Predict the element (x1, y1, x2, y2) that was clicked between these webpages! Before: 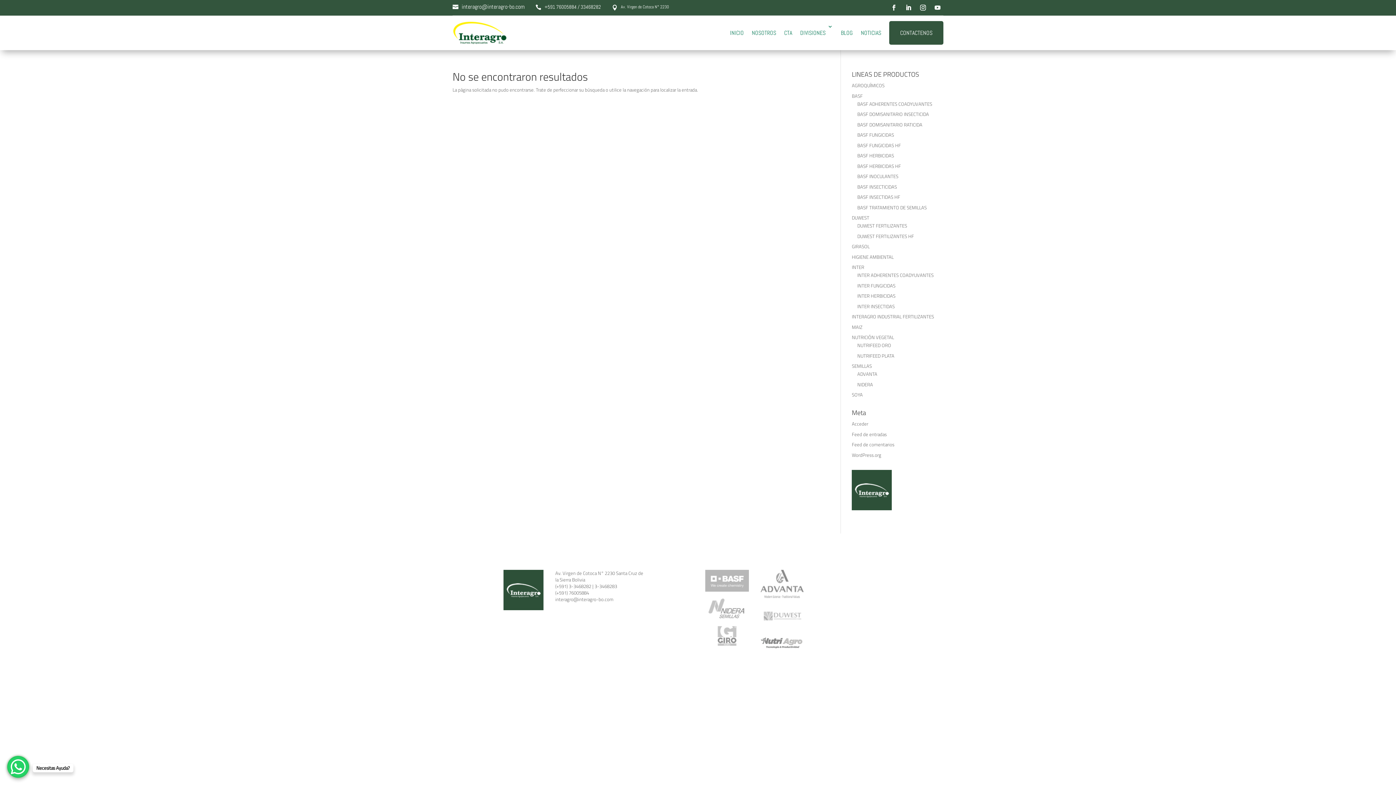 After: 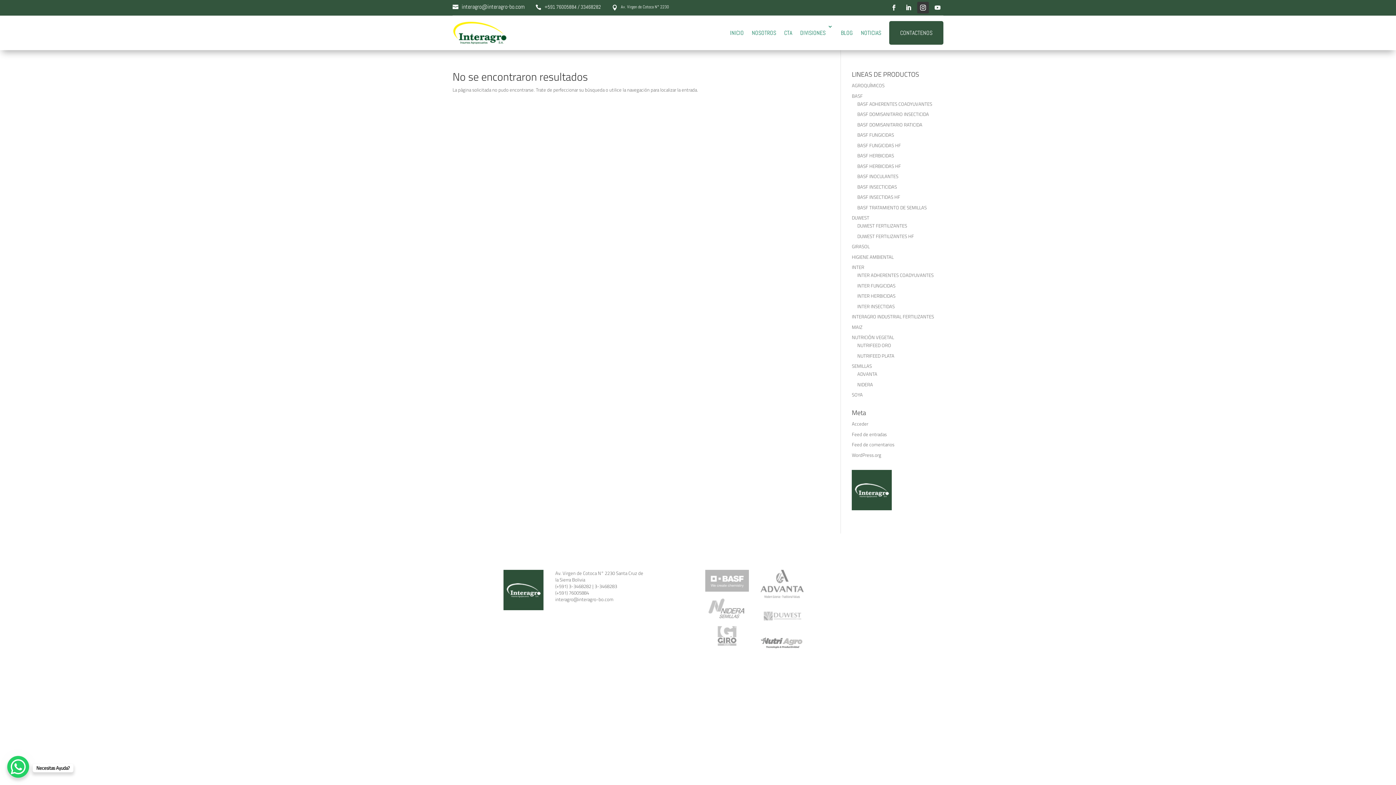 Action: bbox: (917, 1, 929, 13)